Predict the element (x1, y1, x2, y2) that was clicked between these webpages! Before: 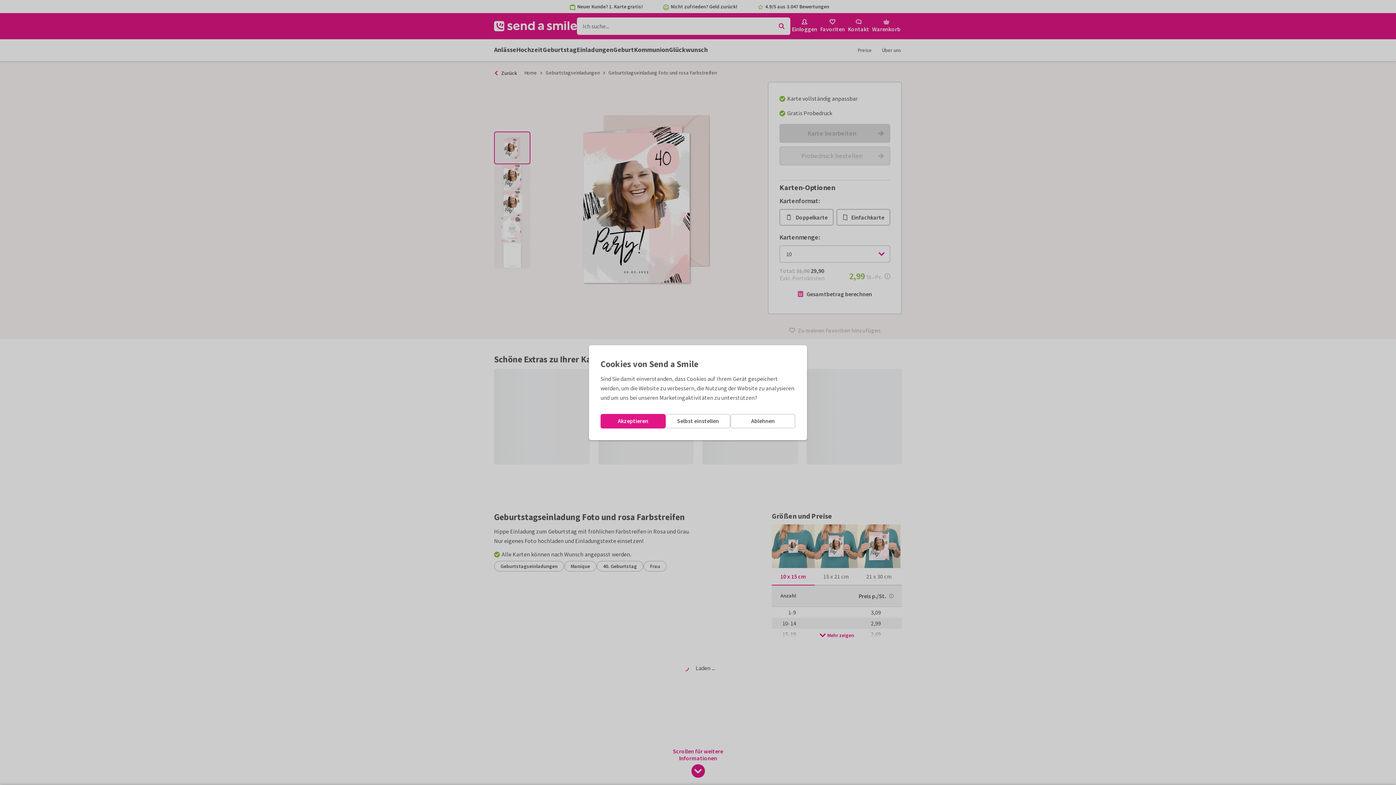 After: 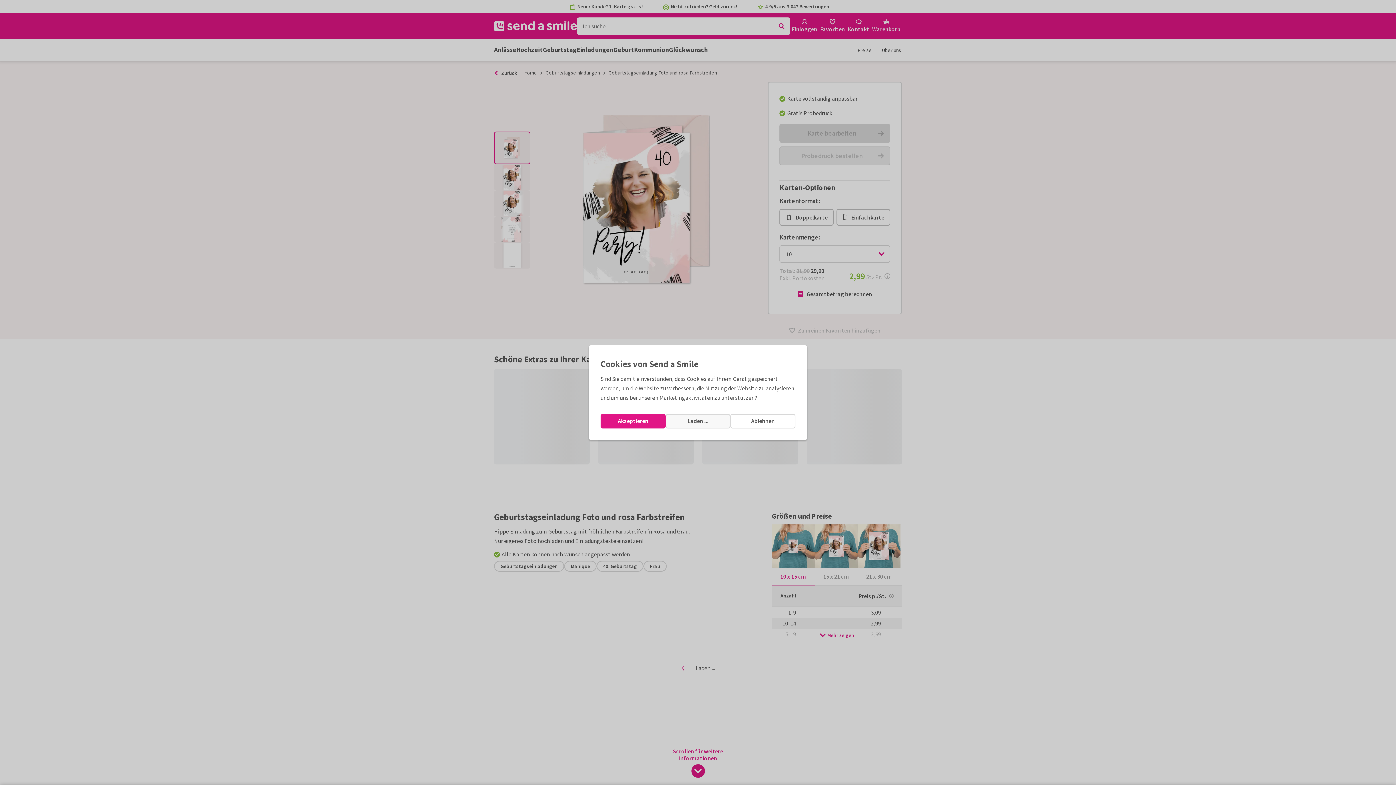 Action: bbox: (665, 414, 730, 428) label: Selbst einstellen